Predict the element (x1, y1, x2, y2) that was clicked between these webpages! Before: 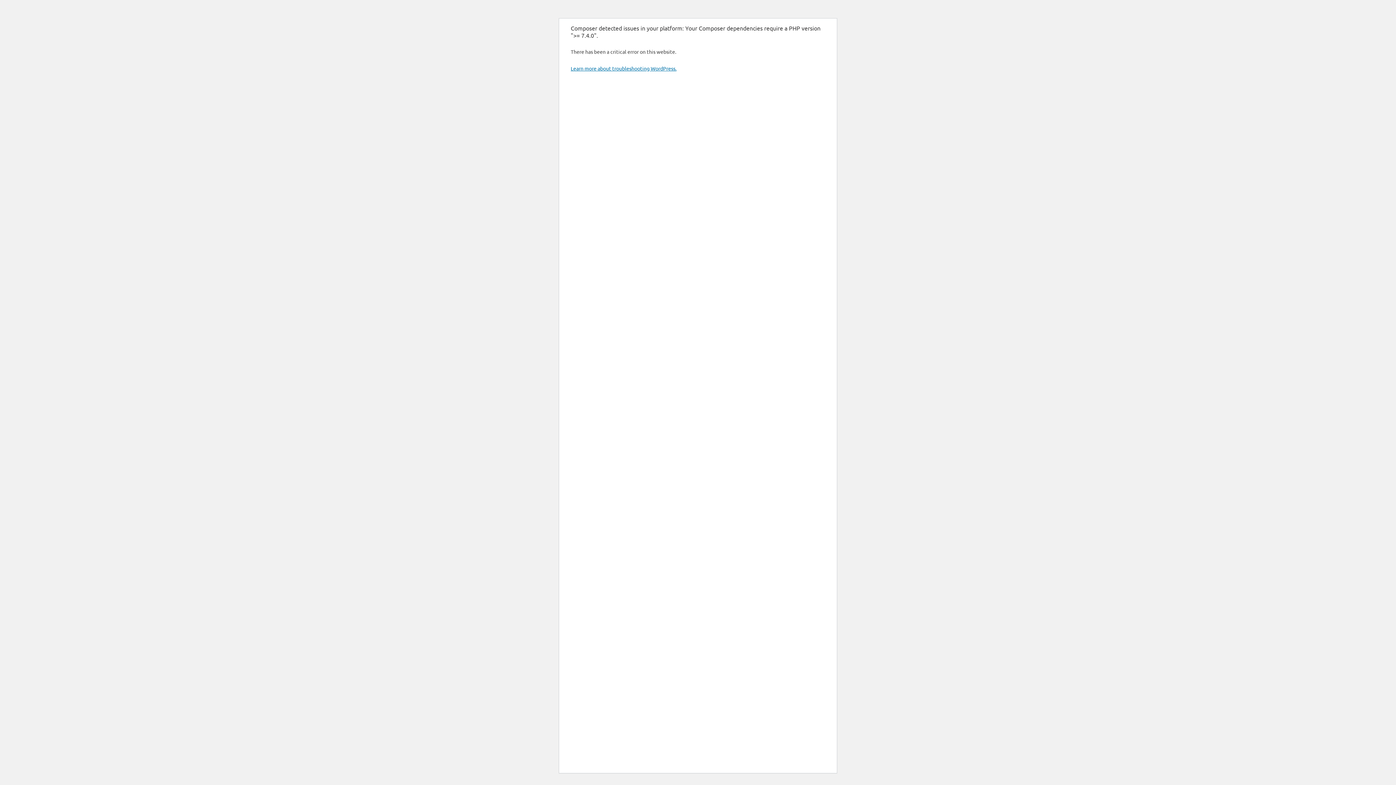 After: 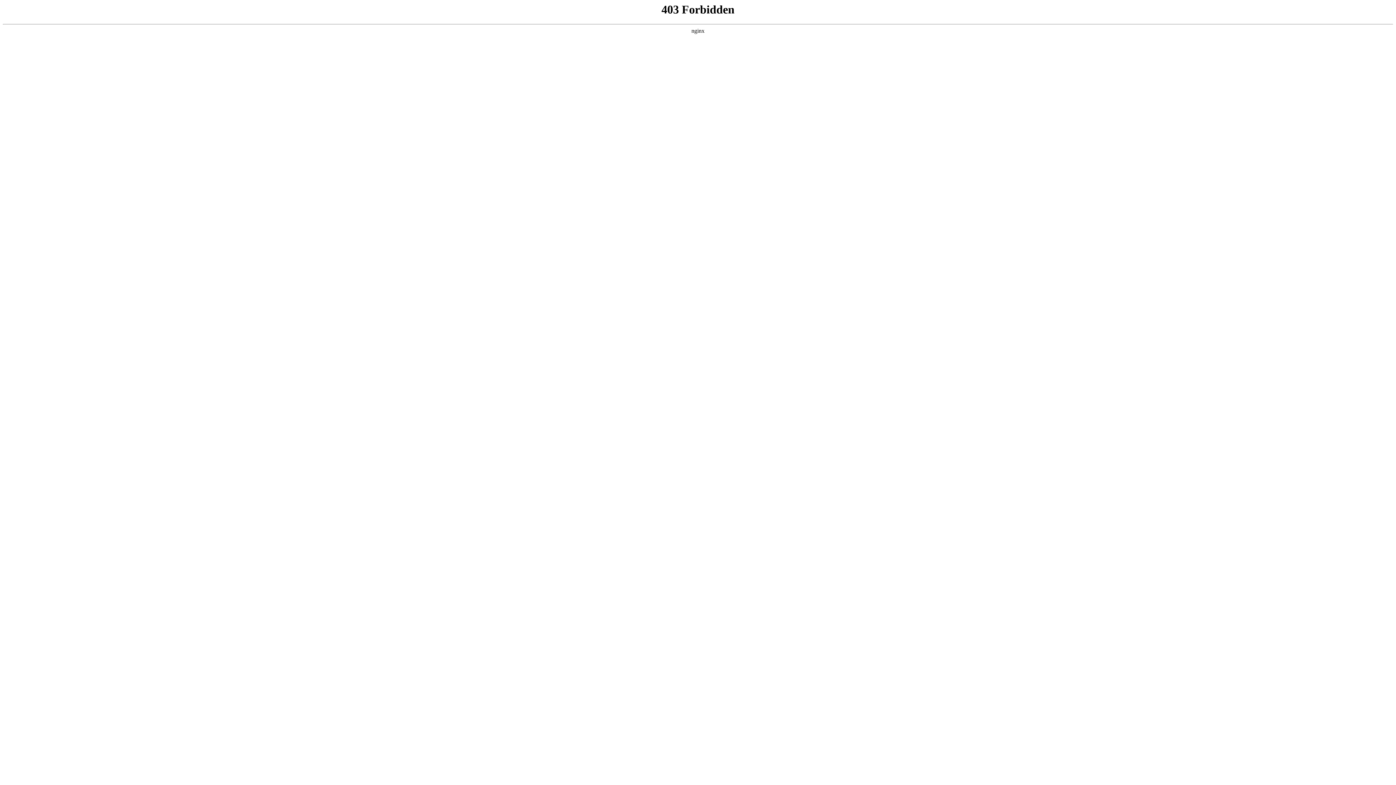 Action: bbox: (570, 65, 676, 71) label: Learn more about troubleshooting WordPress.